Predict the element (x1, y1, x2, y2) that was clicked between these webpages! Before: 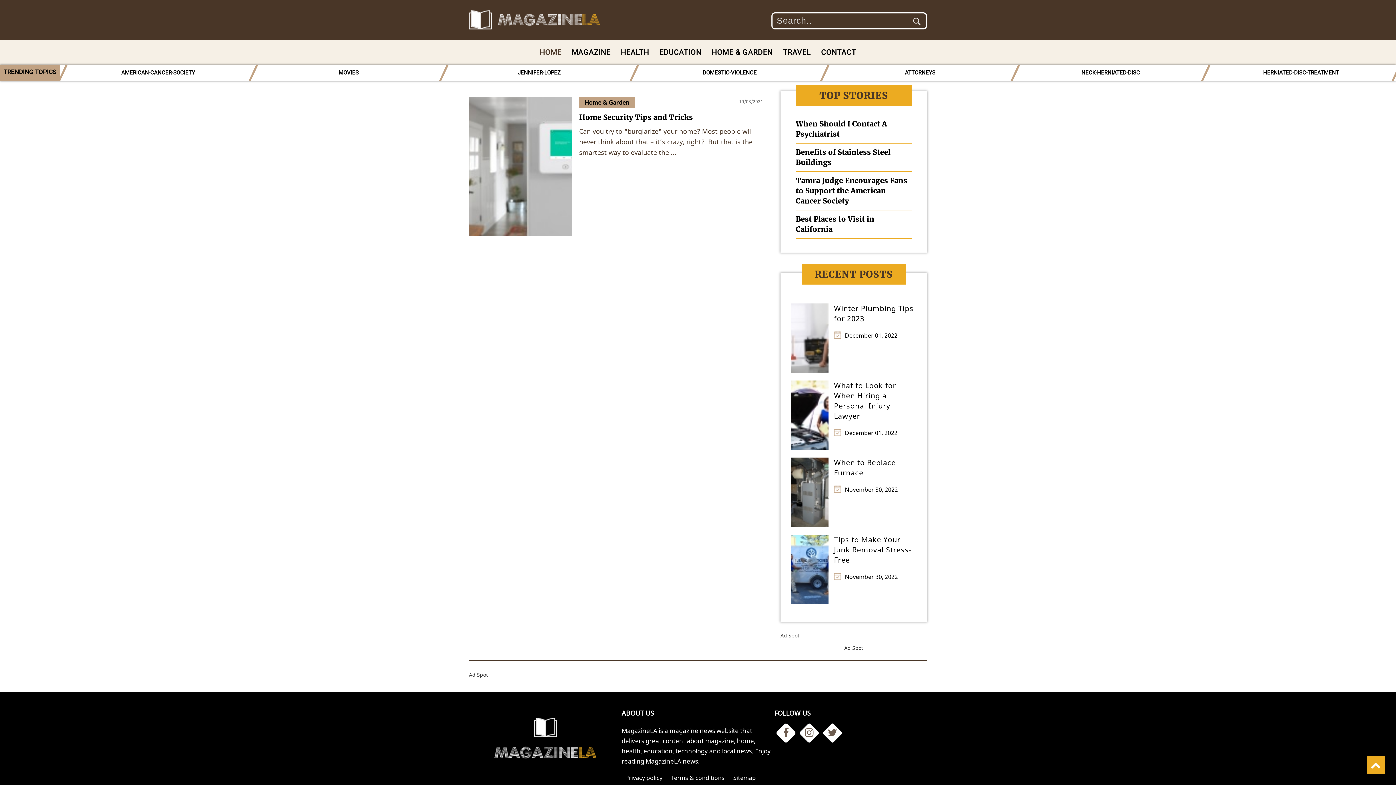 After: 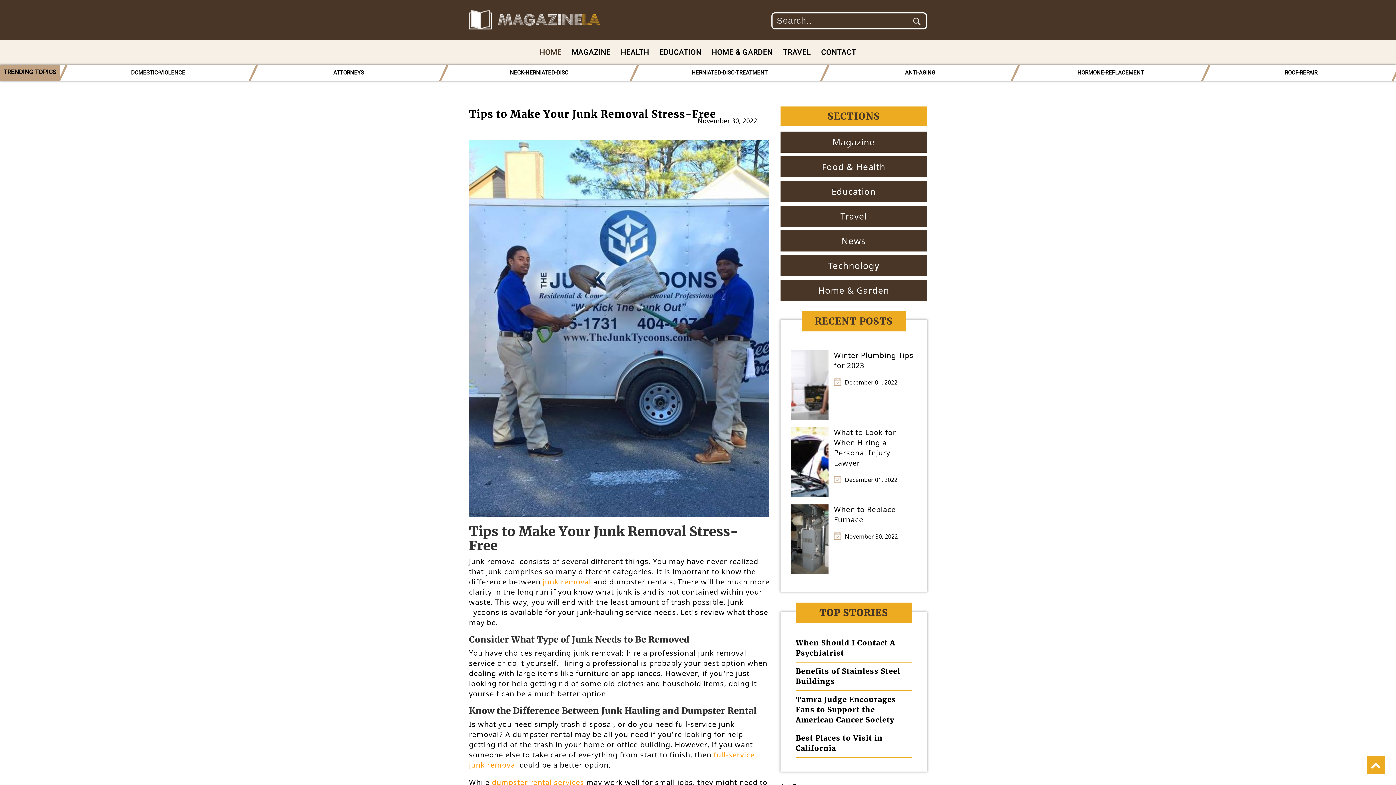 Action: bbox: (834, 534, 916, 565) label: Tips to Make Your Junk Removal Stress-Free 